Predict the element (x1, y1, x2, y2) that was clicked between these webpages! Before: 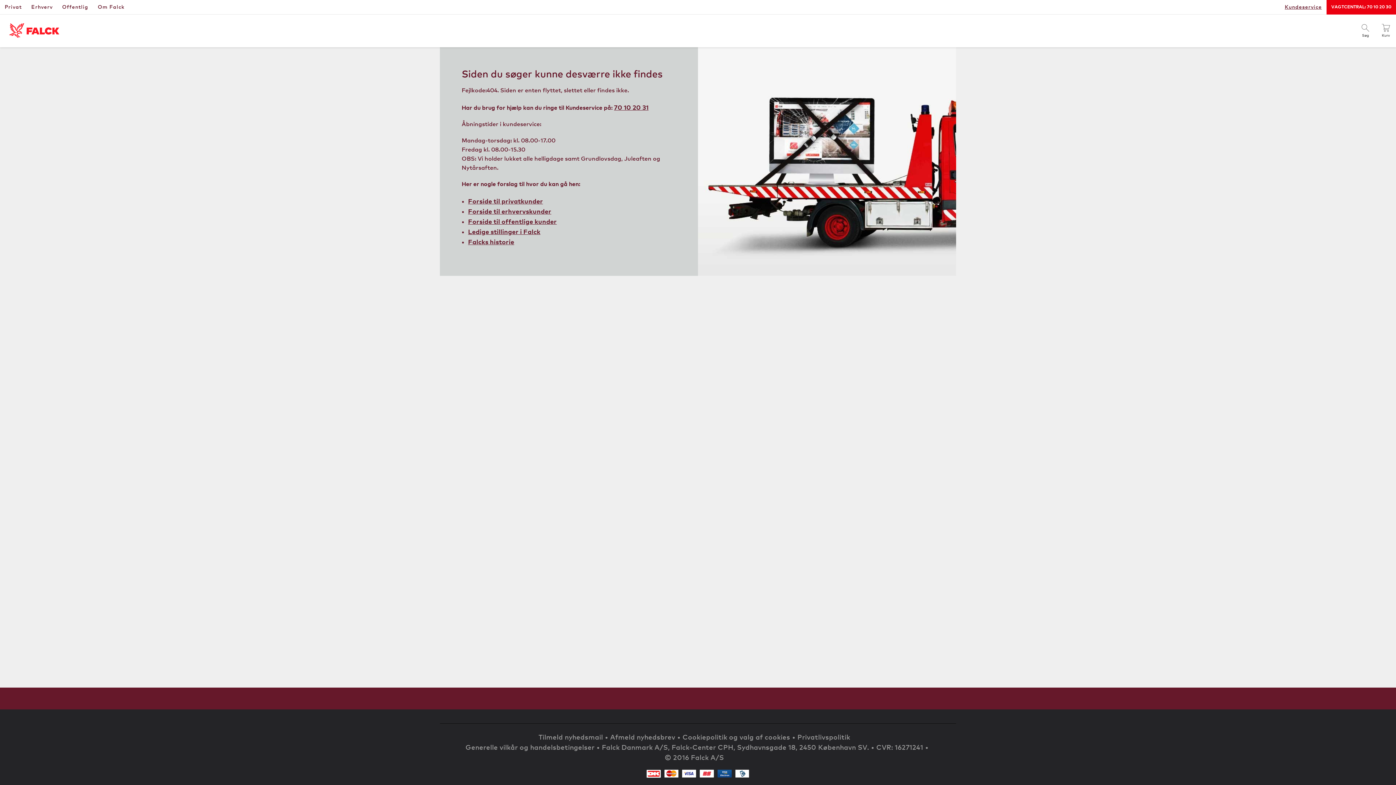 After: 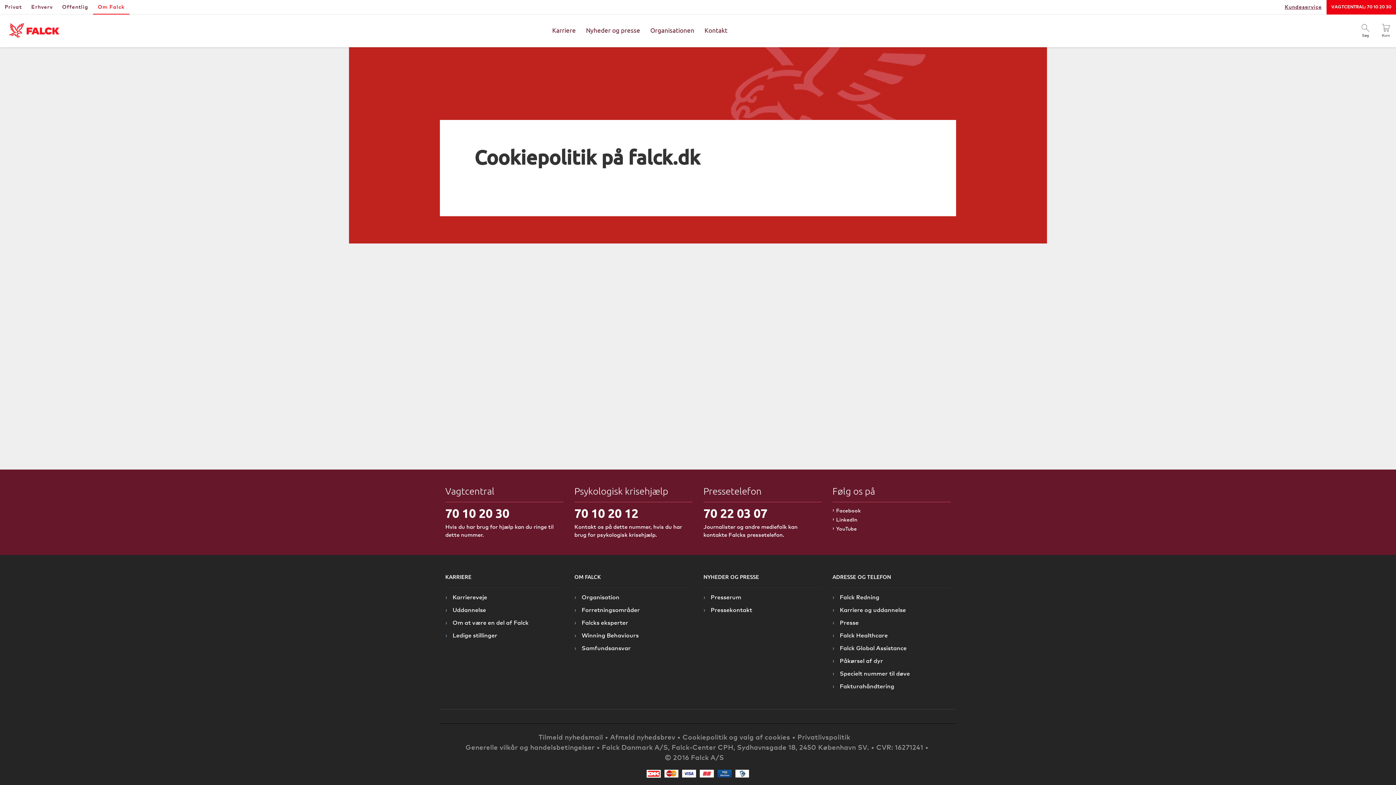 Action: label: Cookiepolitik og valg af cookies bbox: (682, 732, 790, 742)